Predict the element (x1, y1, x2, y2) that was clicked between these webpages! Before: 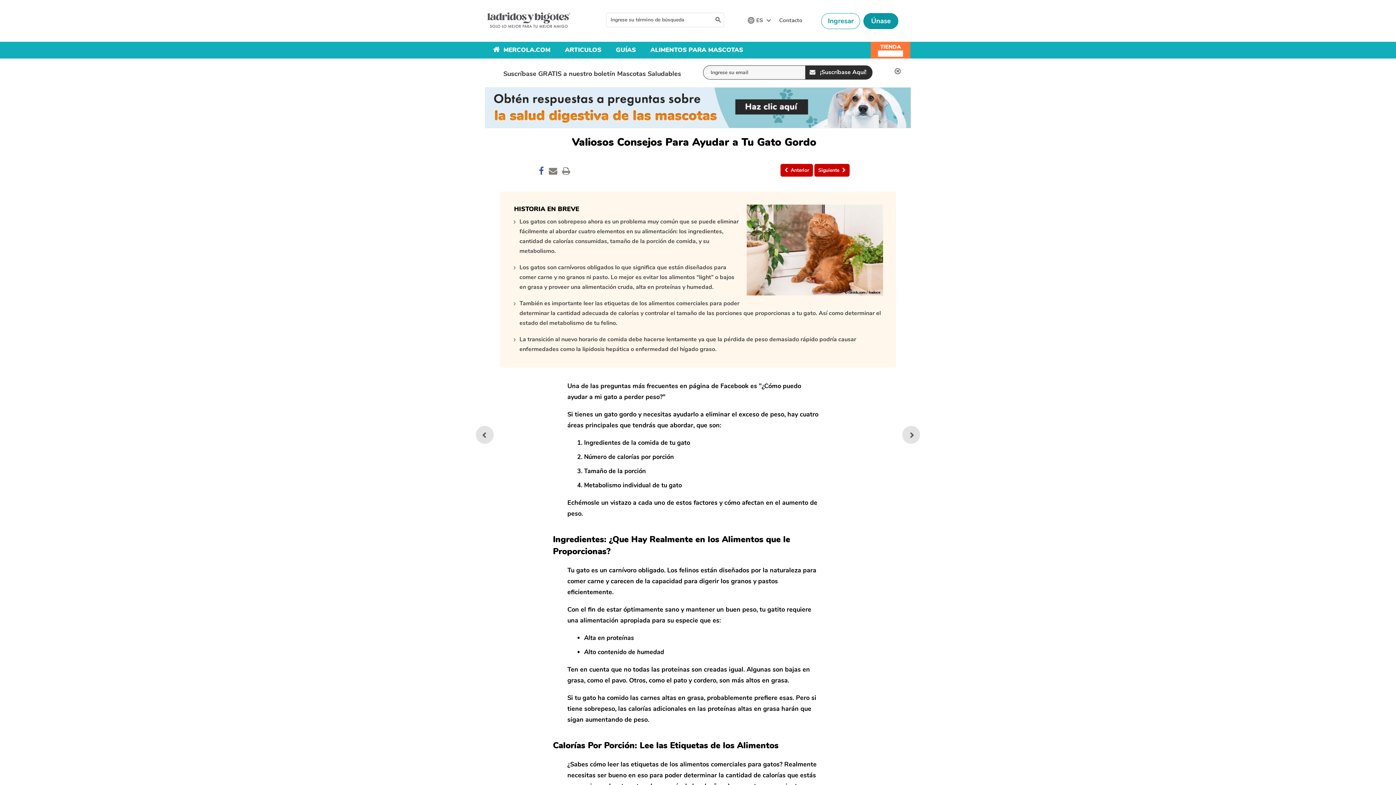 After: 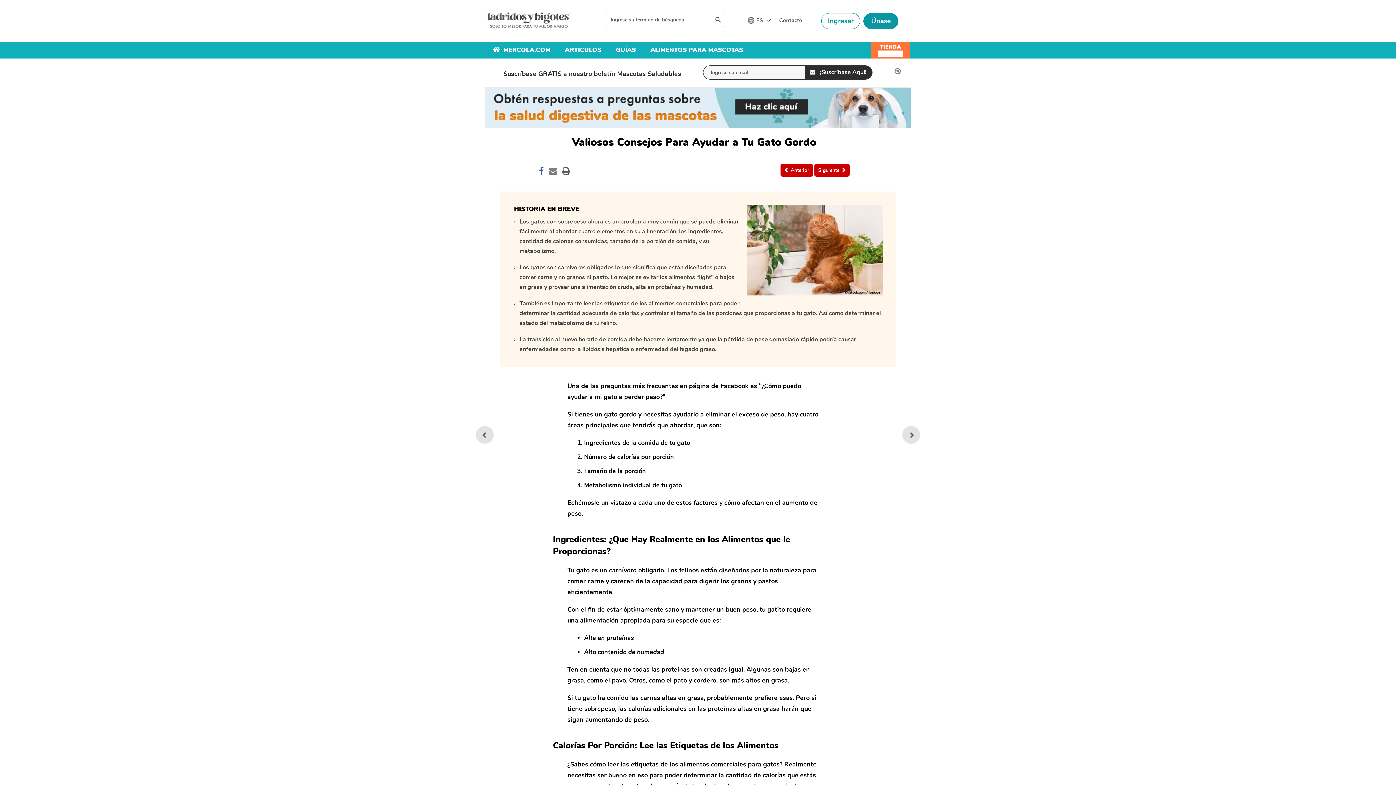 Action: bbox: (560, 169, 571, 176)